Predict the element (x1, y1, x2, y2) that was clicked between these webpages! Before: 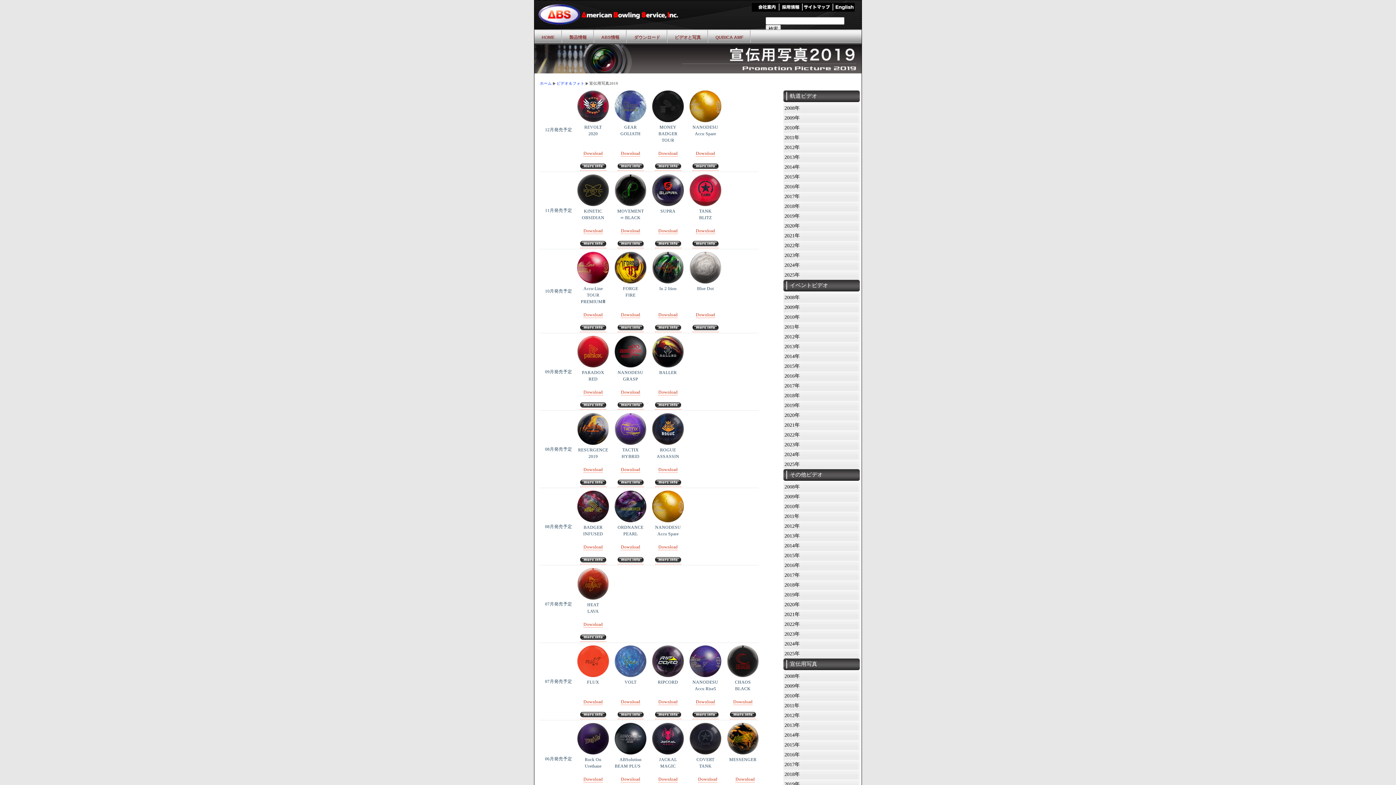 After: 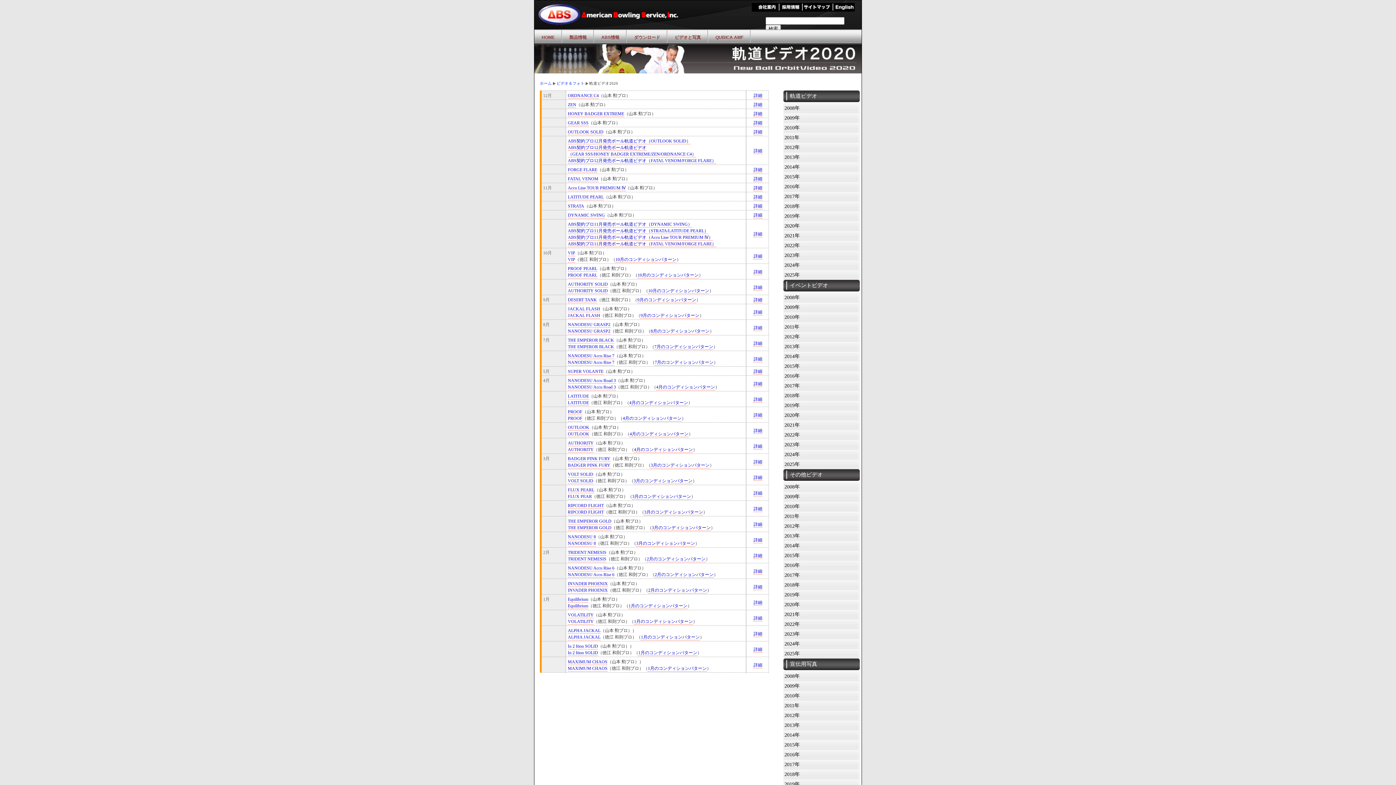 Action: bbox: (783, 220, 860, 230) label: 2020年